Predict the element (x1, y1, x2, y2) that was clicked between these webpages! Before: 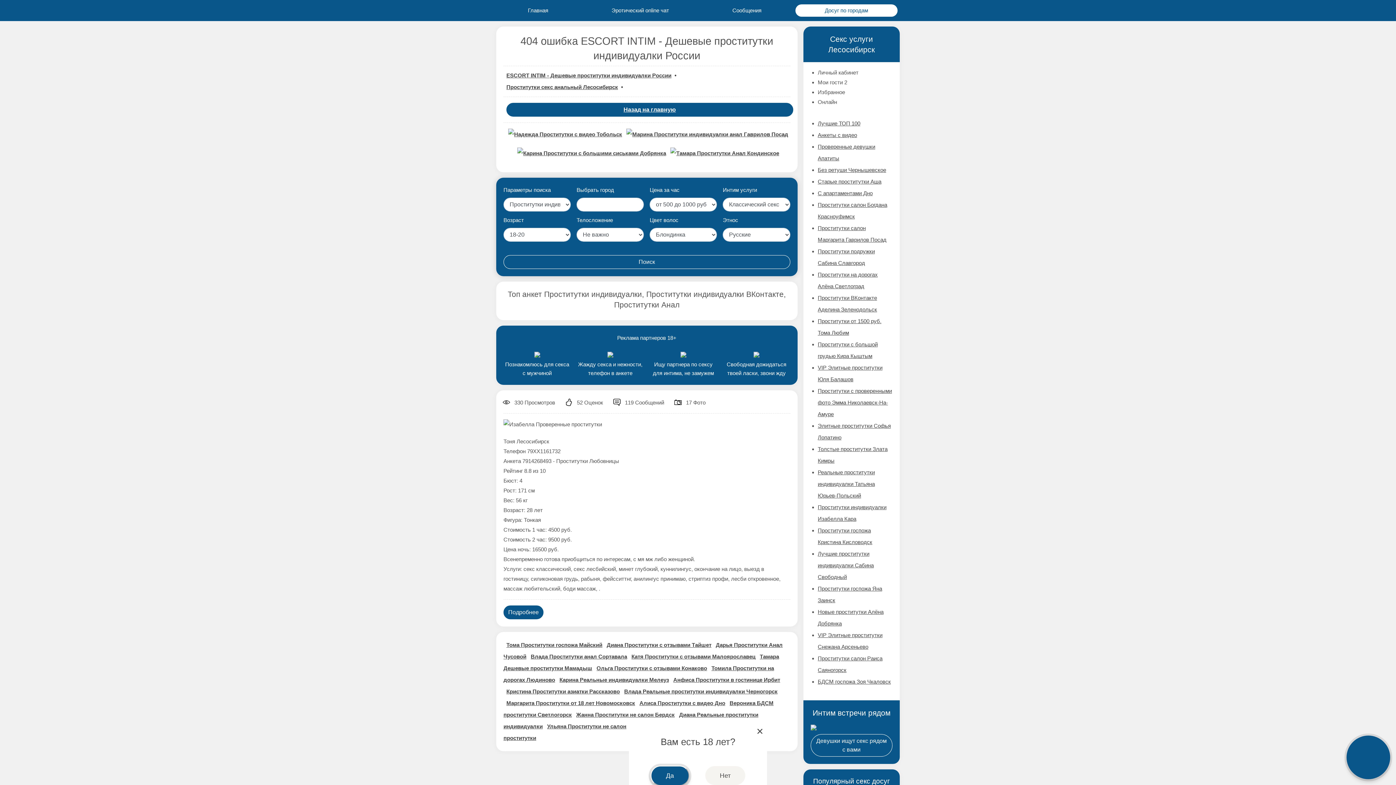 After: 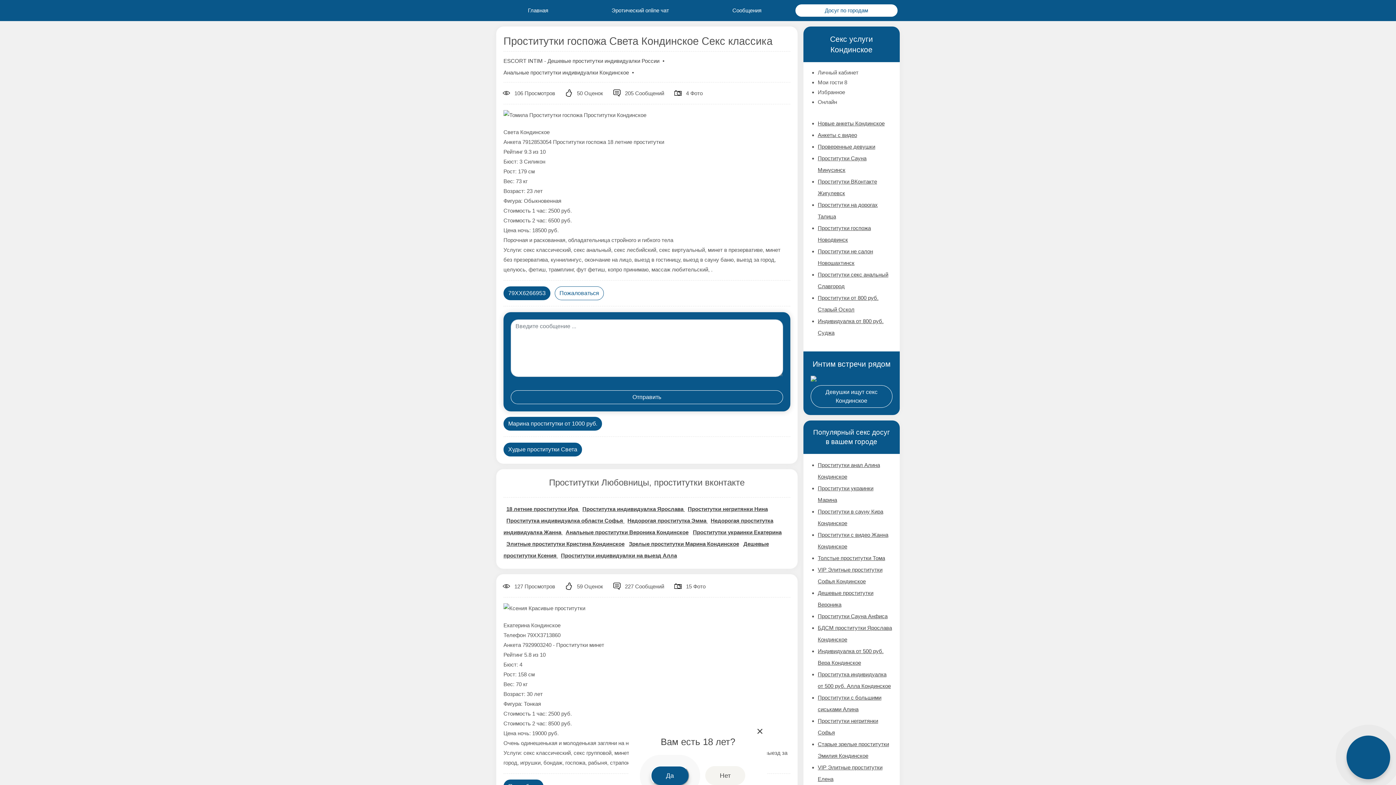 Action: bbox: (670, 153, 779, 159)